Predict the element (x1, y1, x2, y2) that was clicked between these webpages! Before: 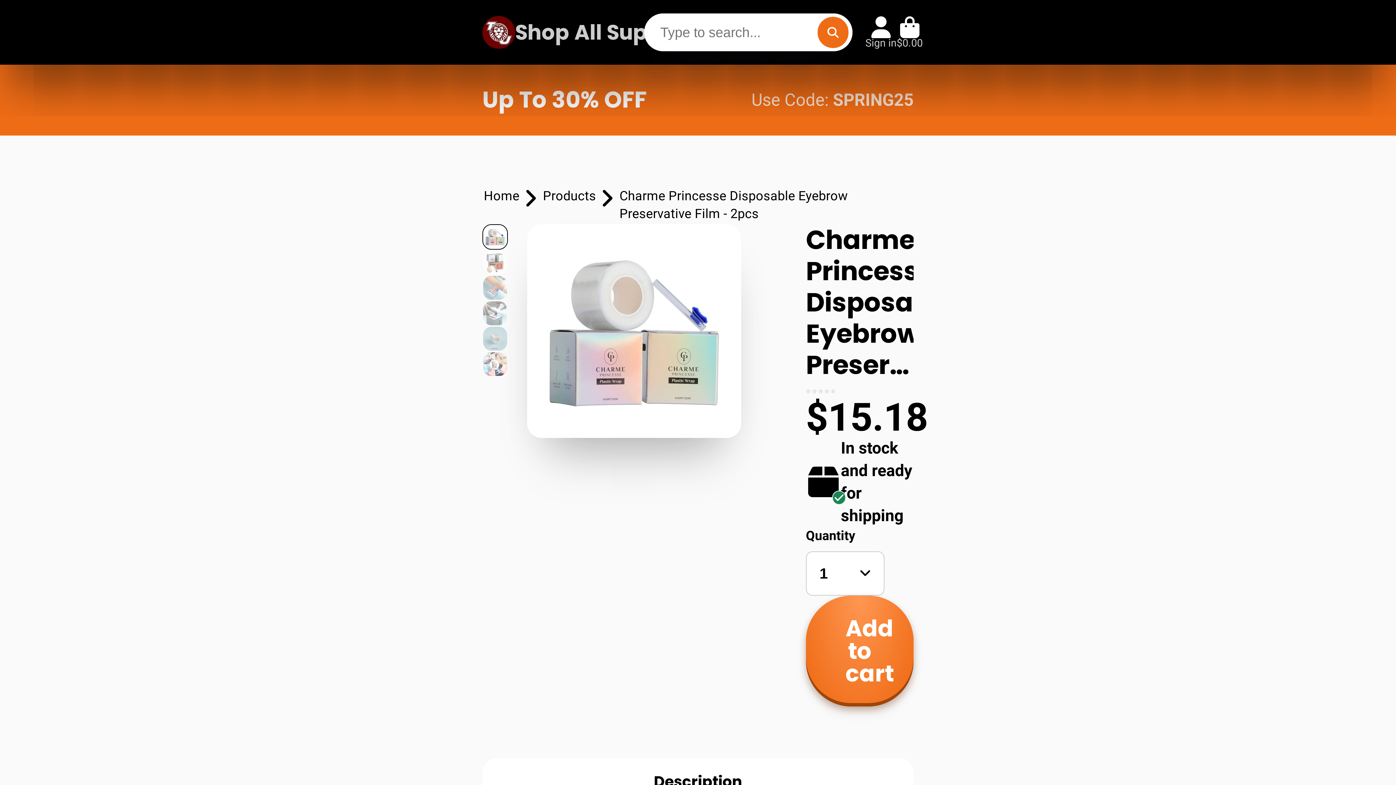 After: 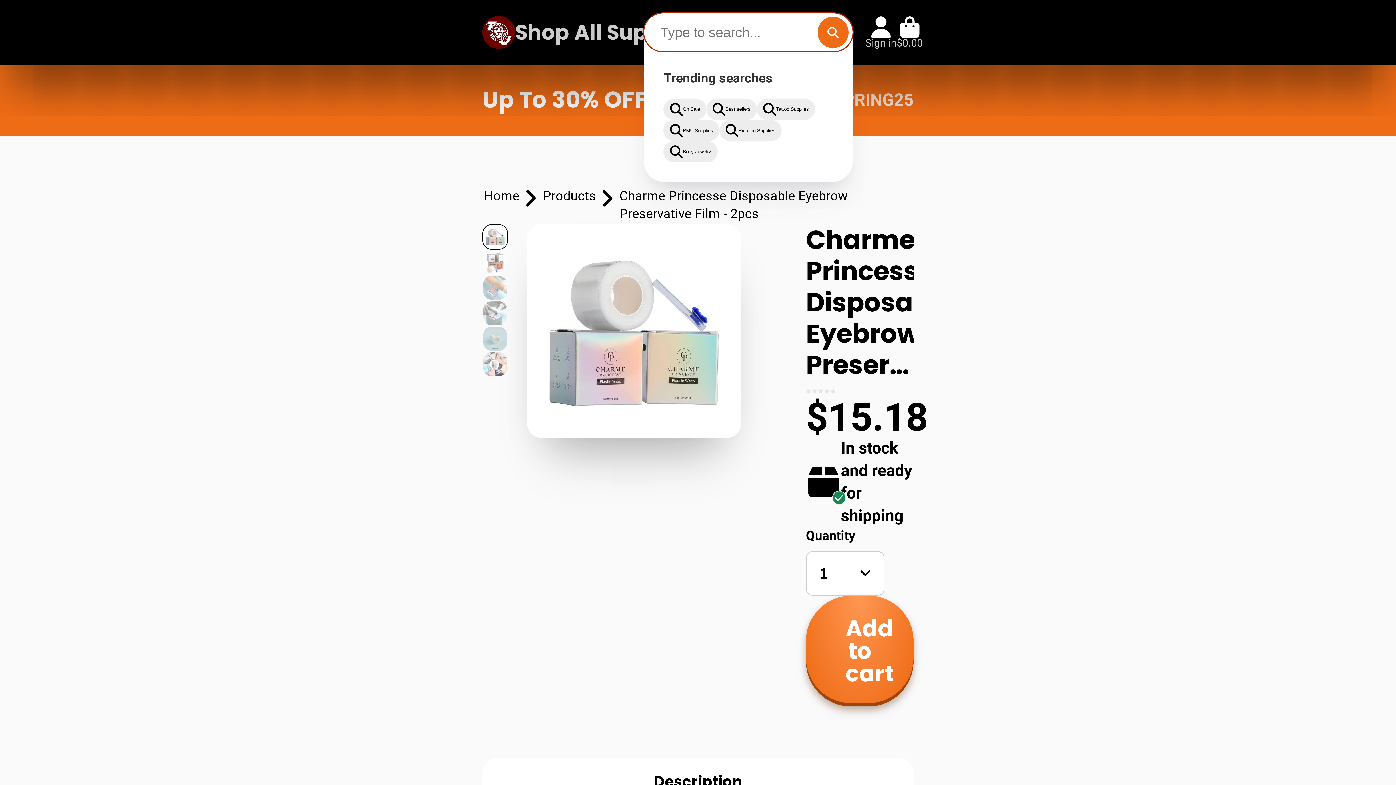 Action: bbox: (817, 16, 848, 47) label: Search